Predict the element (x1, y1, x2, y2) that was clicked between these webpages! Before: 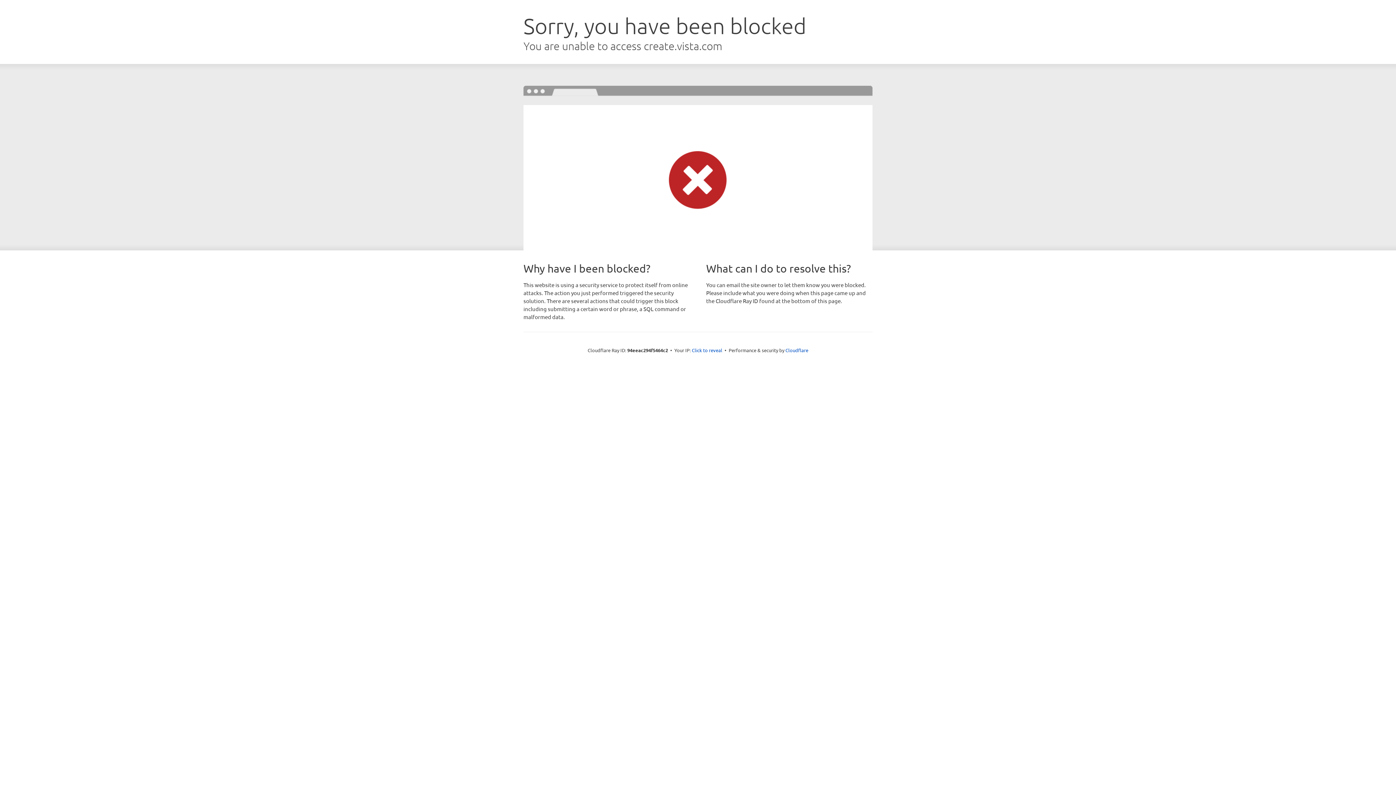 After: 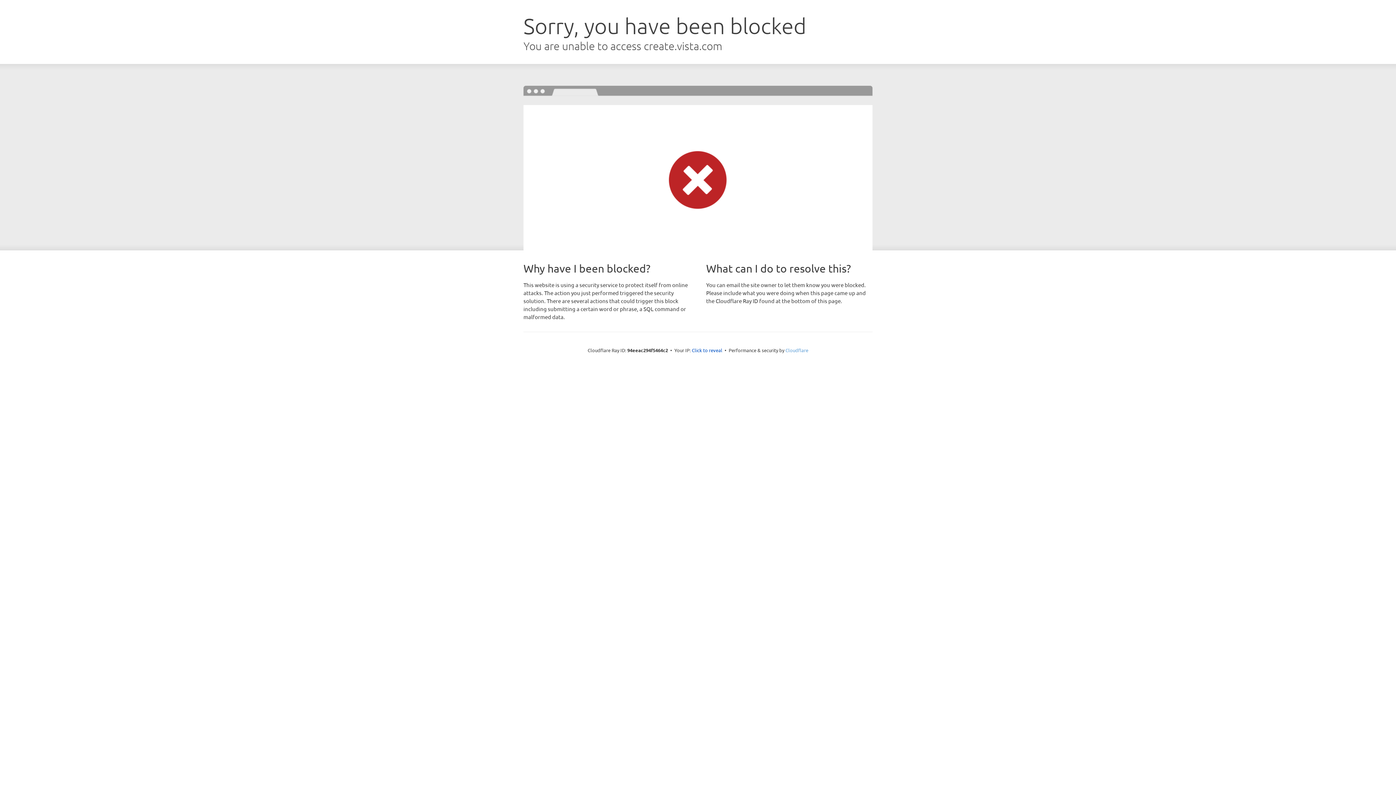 Action: bbox: (785, 347, 808, 353) label: Cloudflare